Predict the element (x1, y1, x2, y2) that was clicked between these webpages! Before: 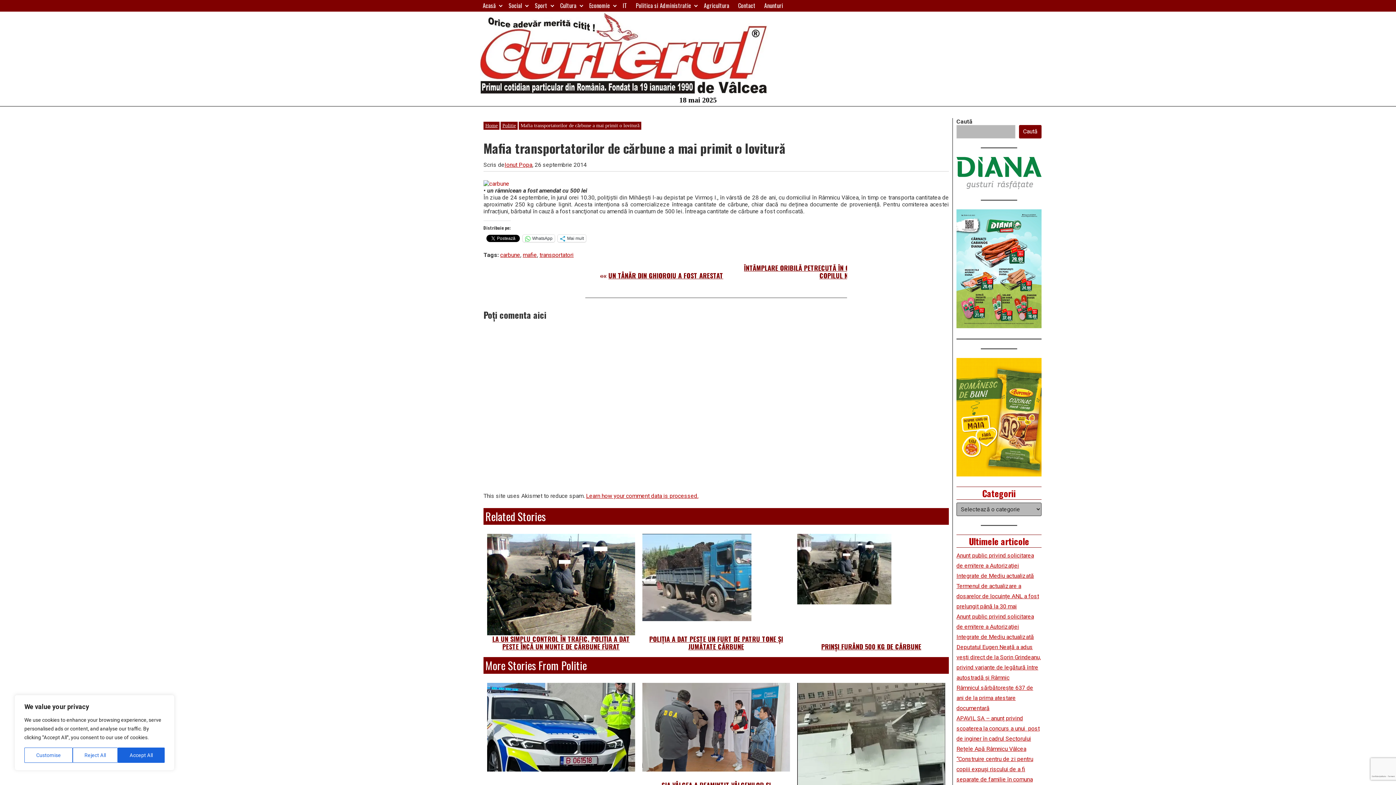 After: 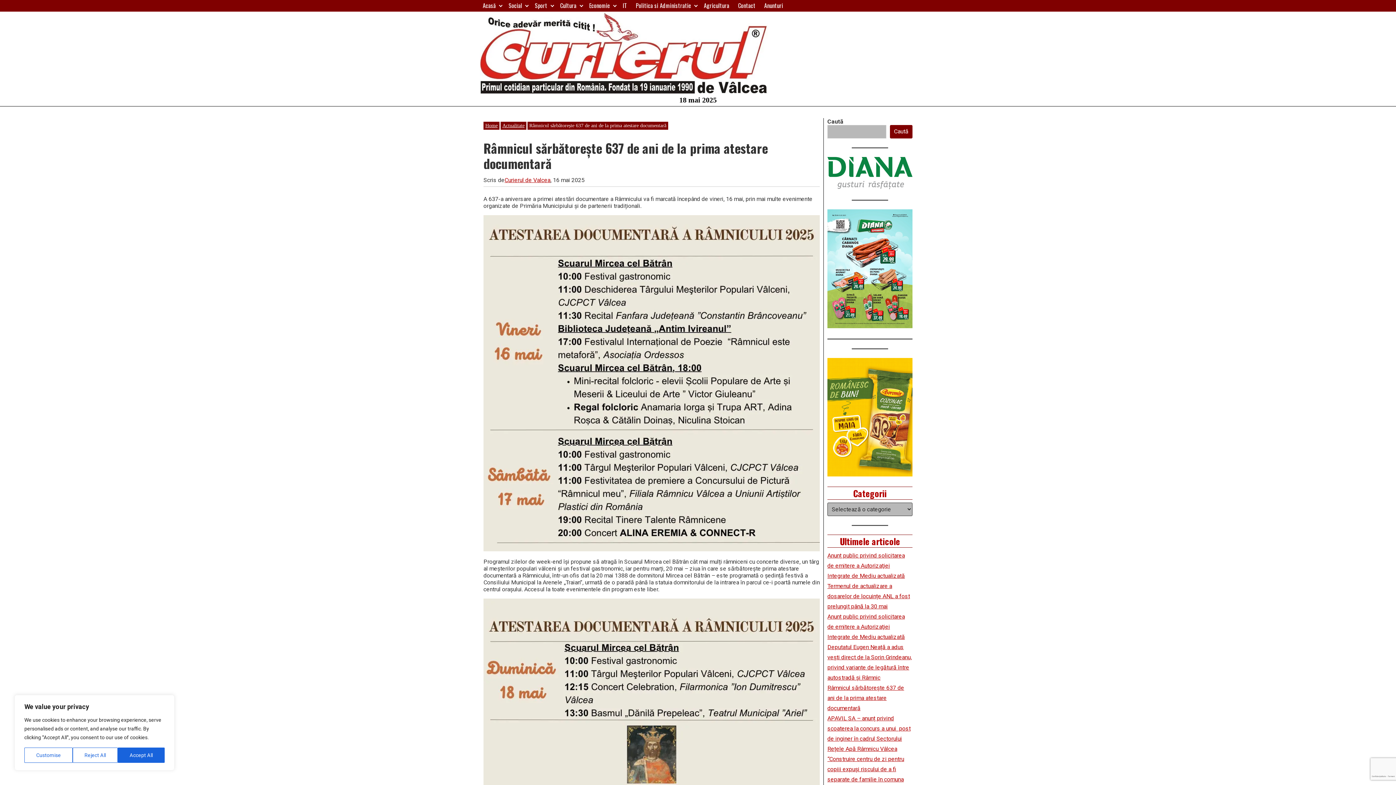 Action: label: Râmnicul sărbătorește 637 de ani de la prima atestare documentară bbox: (956, 684, 1033, 711)